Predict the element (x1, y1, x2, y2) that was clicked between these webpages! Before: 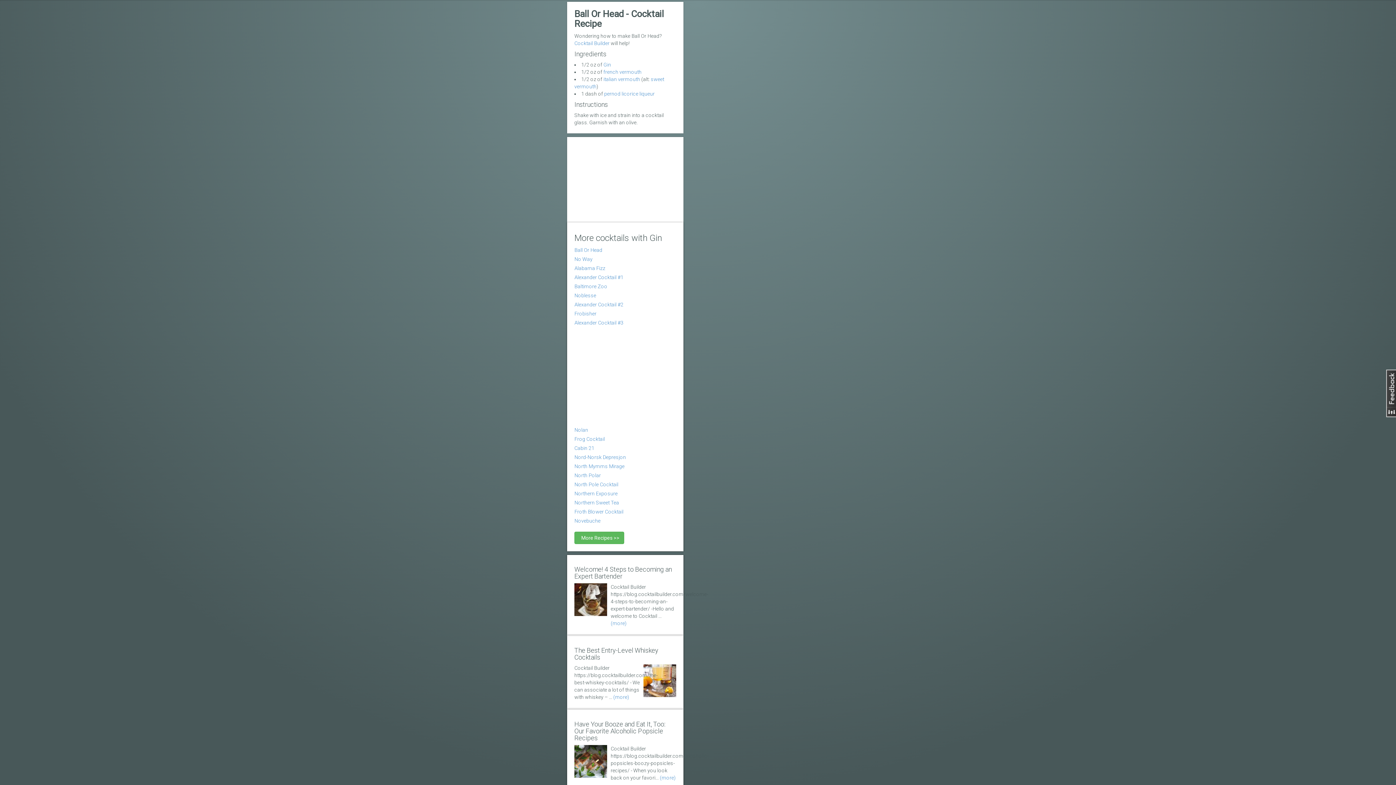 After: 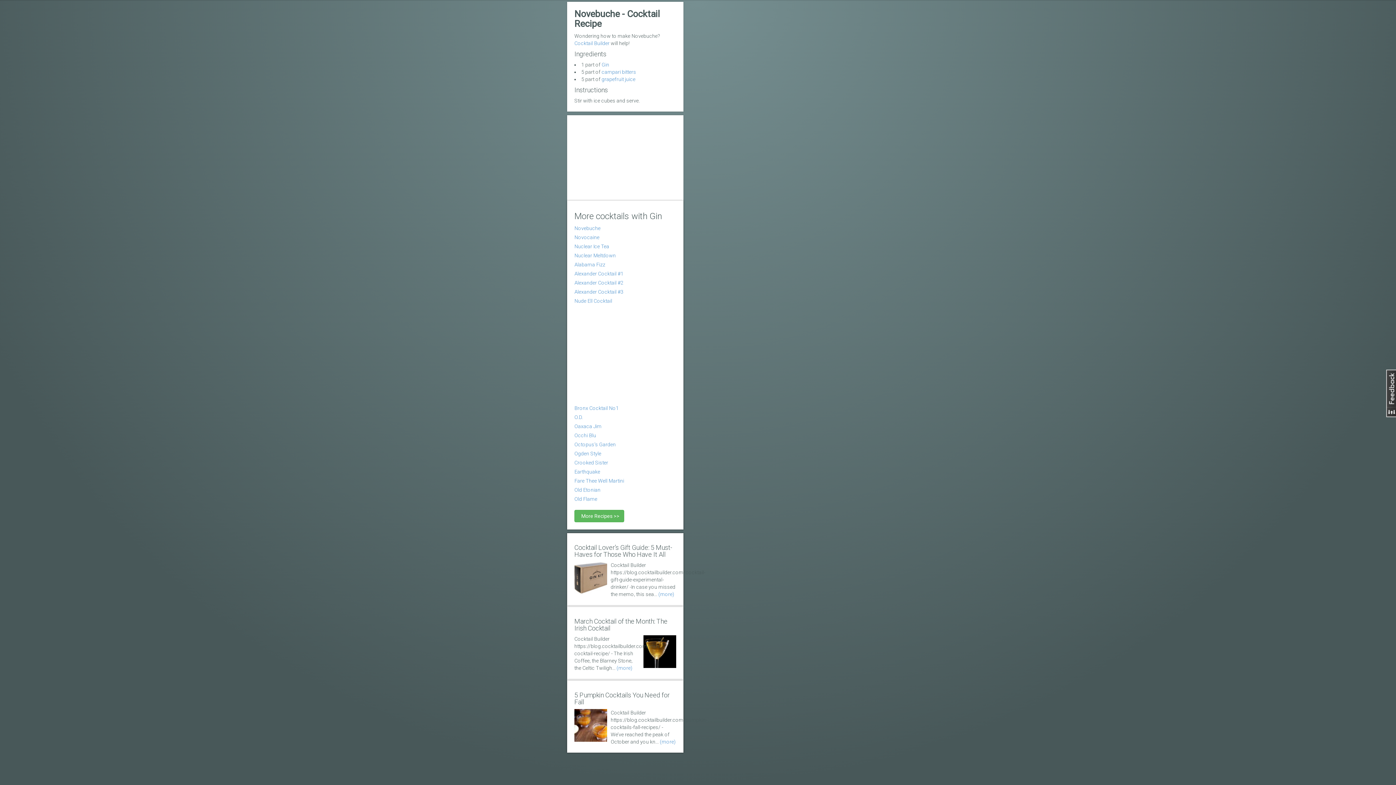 Action: label: Novebuche bbox: (574, 518, 600, 524)